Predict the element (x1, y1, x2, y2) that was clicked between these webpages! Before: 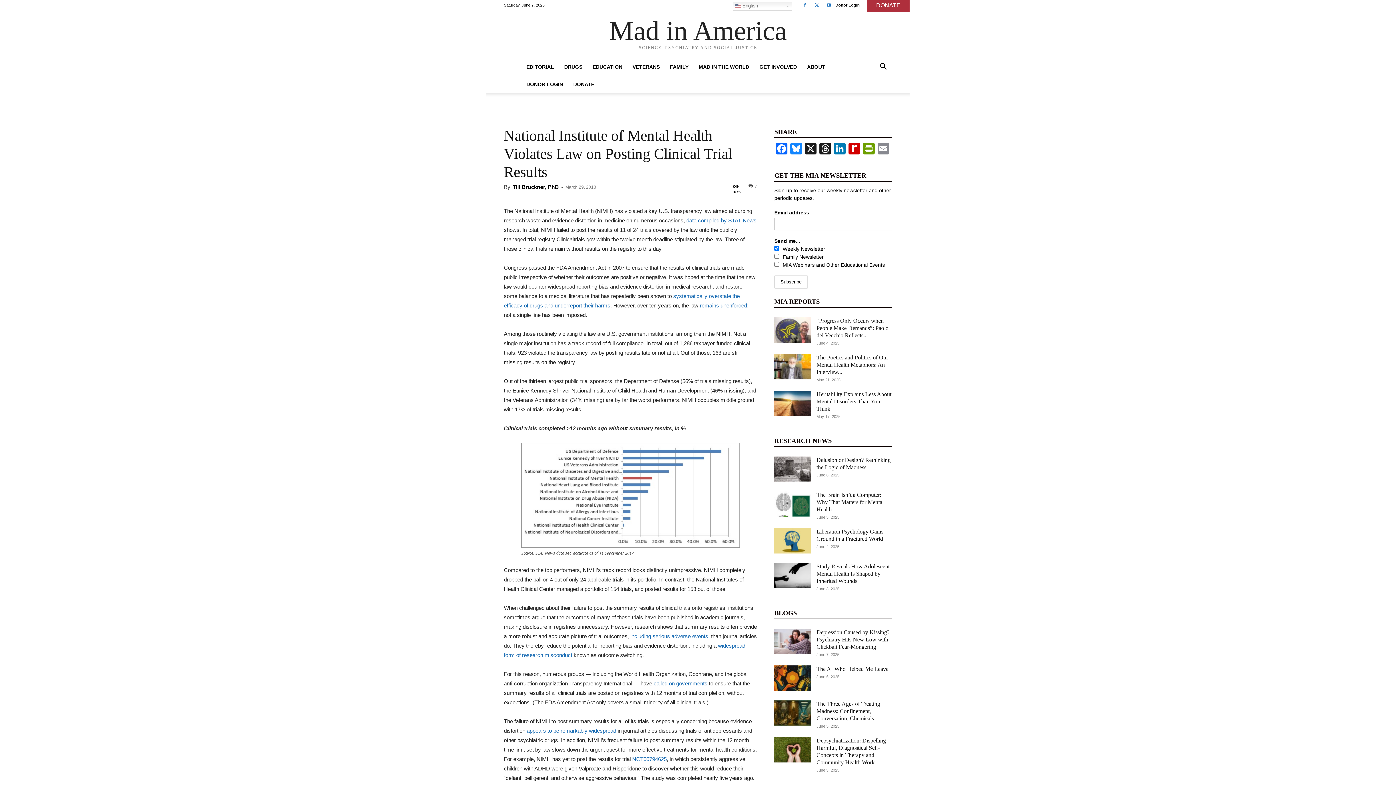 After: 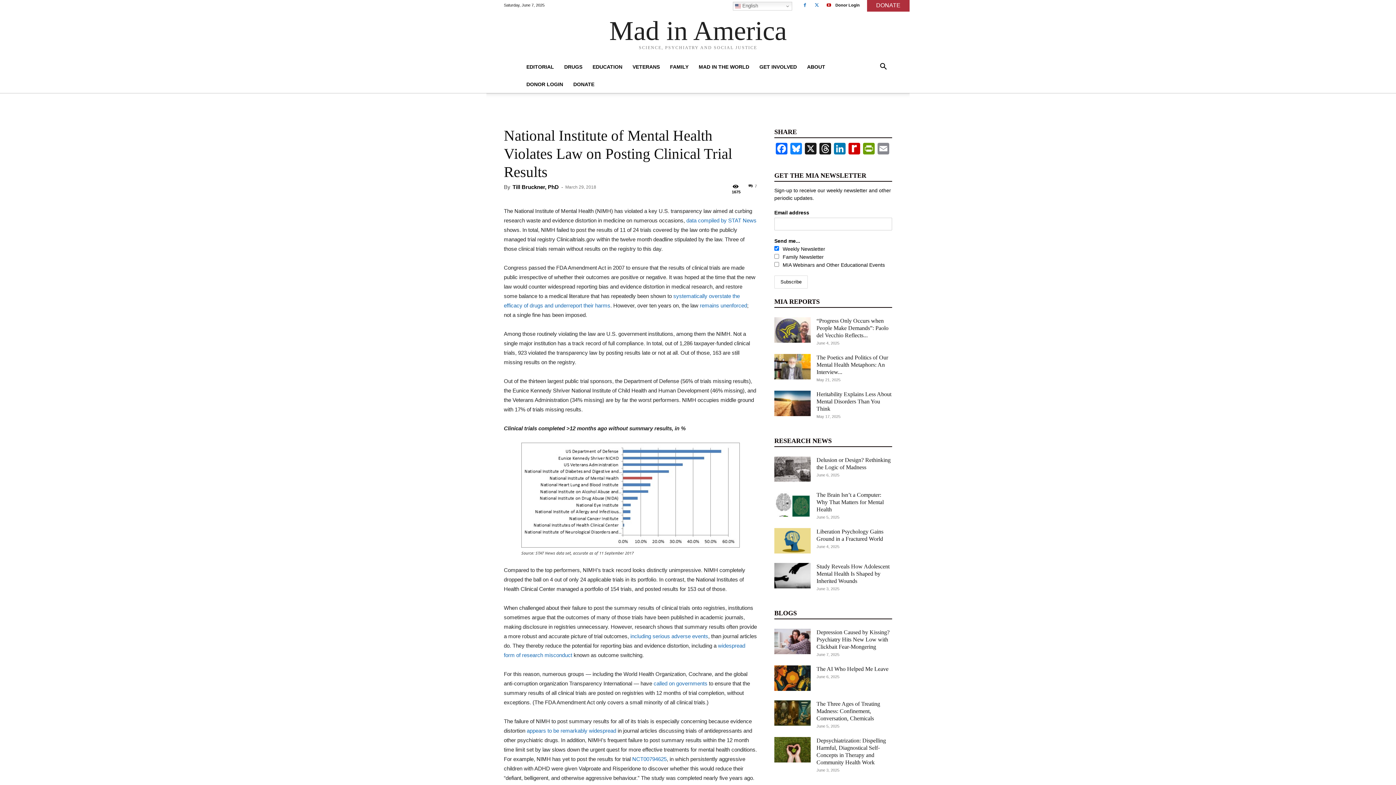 Action: bbox: (823, 0, 834, 10)